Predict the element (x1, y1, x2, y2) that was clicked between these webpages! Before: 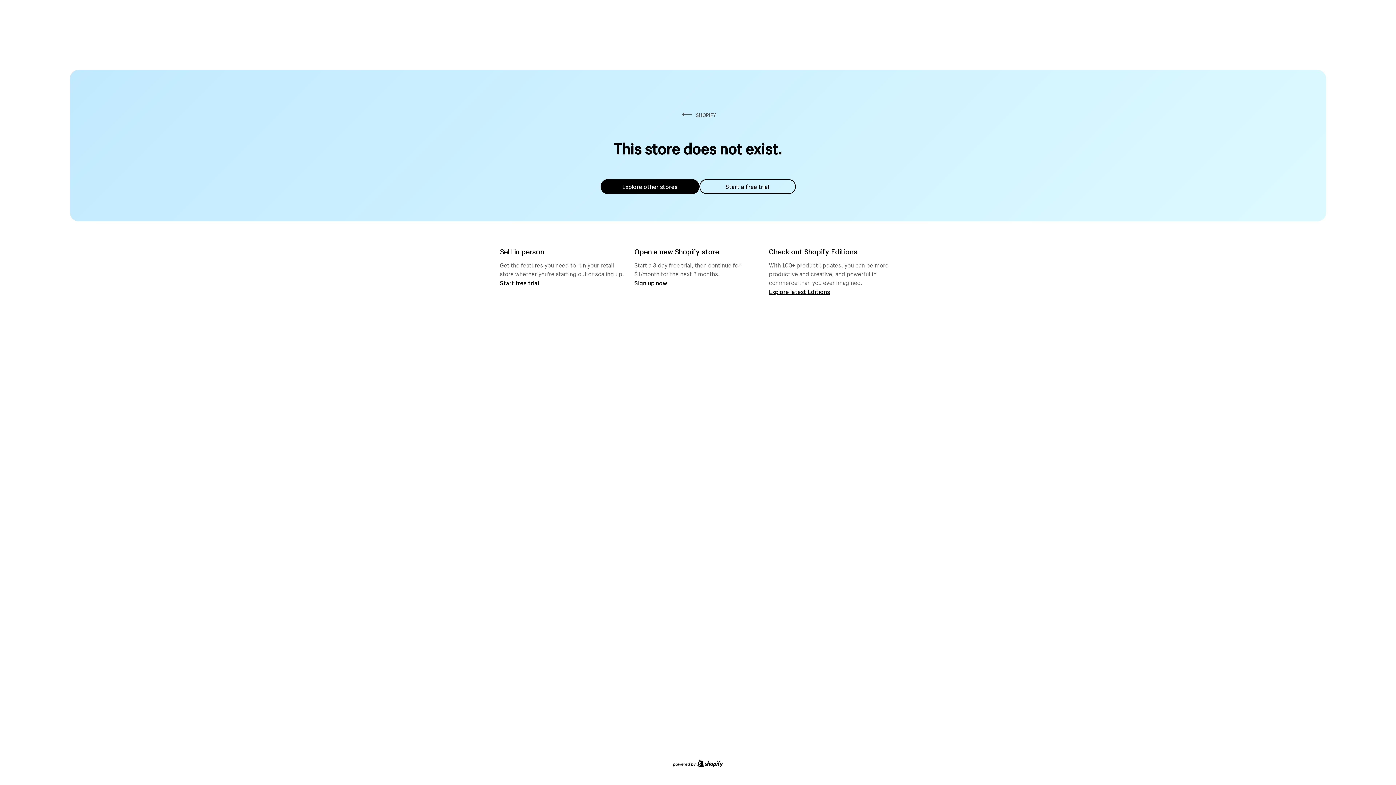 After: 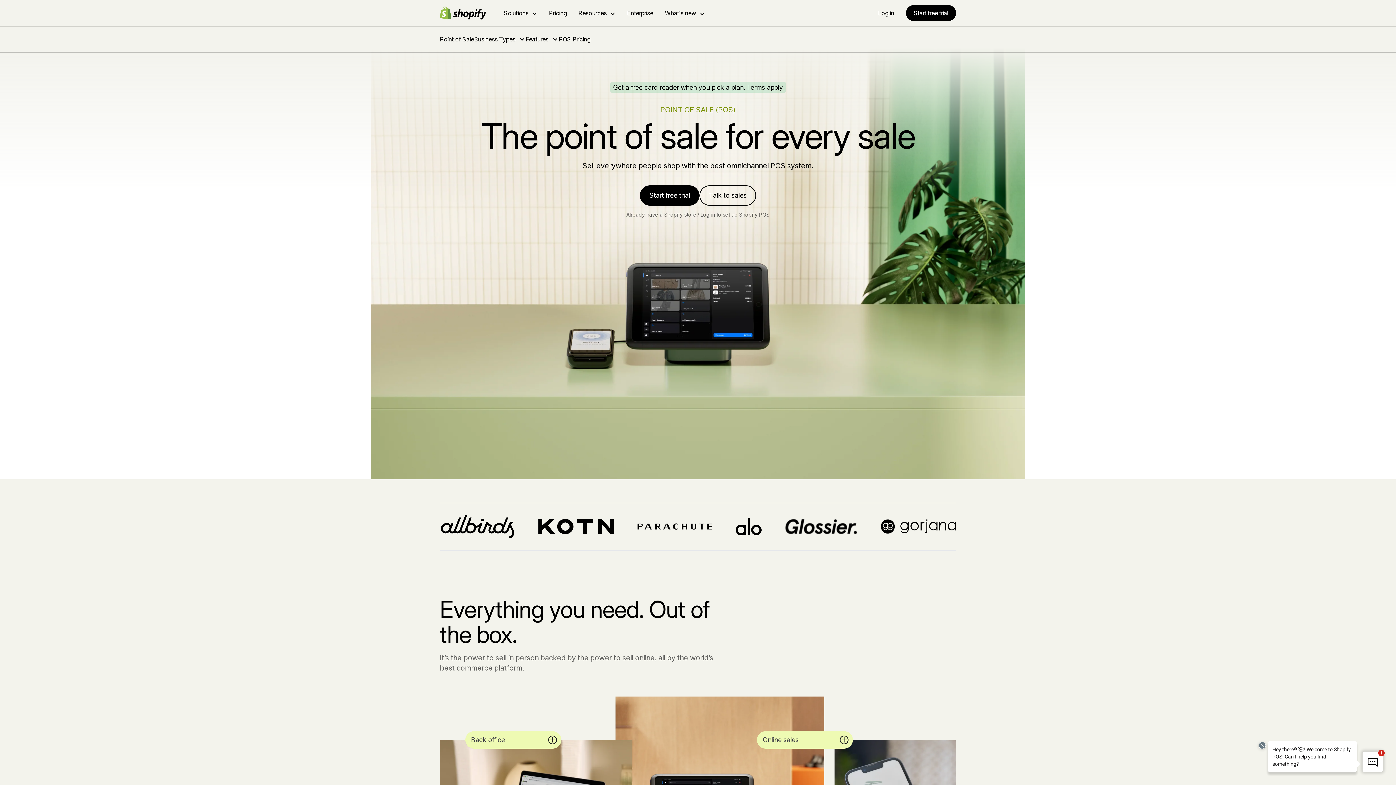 Action: bbox: (500, 279, 539, 286) label: Start free trial